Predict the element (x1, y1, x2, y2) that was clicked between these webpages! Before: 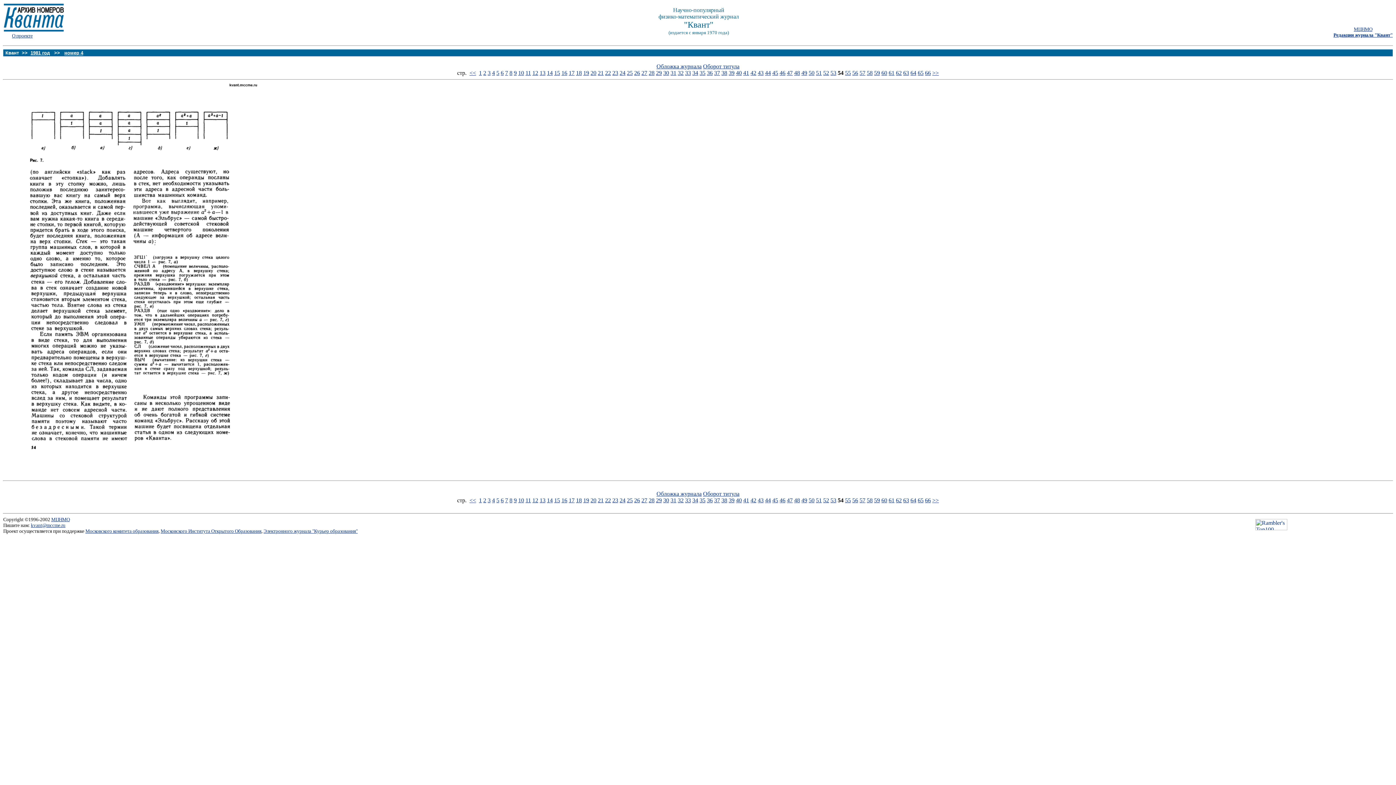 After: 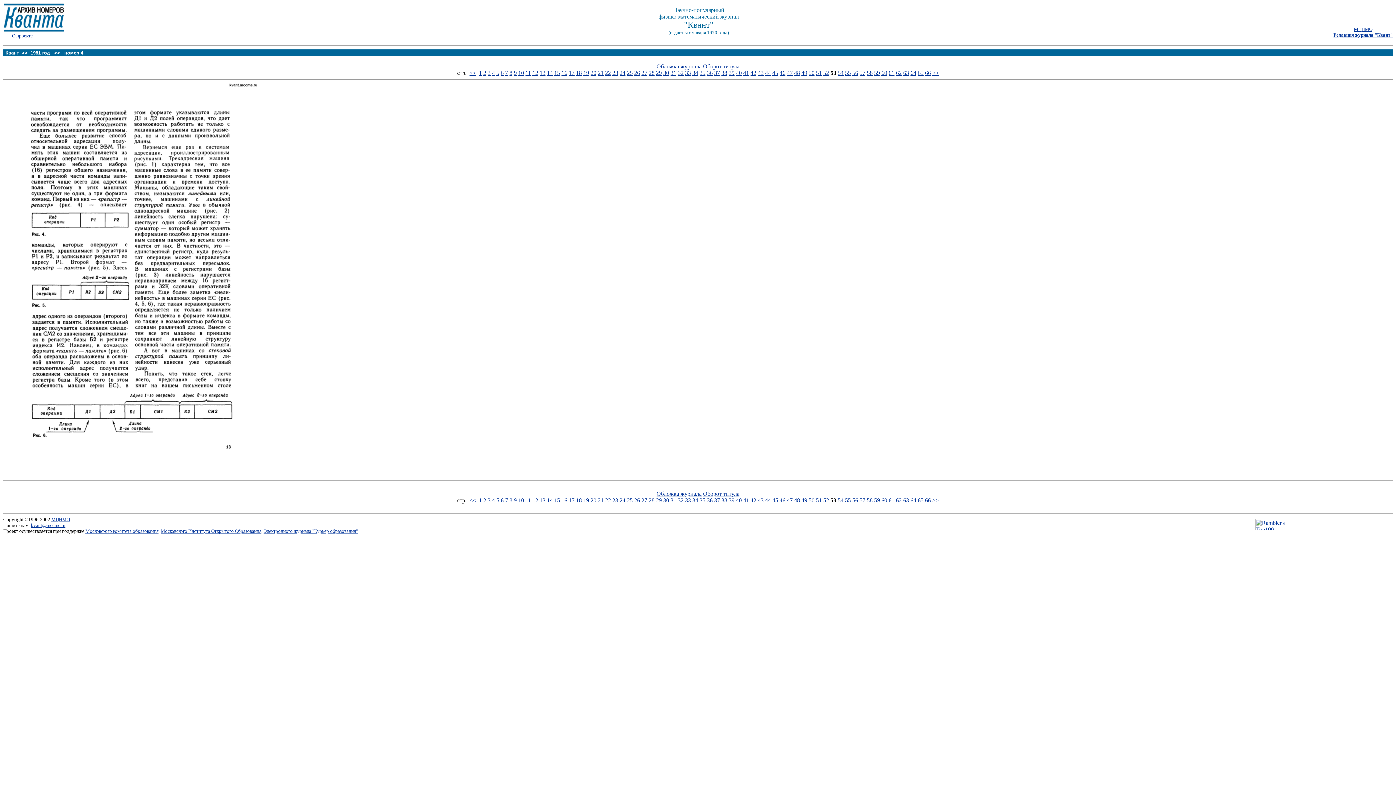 Action: bbox: (830, 497, 836, 503) label: 53